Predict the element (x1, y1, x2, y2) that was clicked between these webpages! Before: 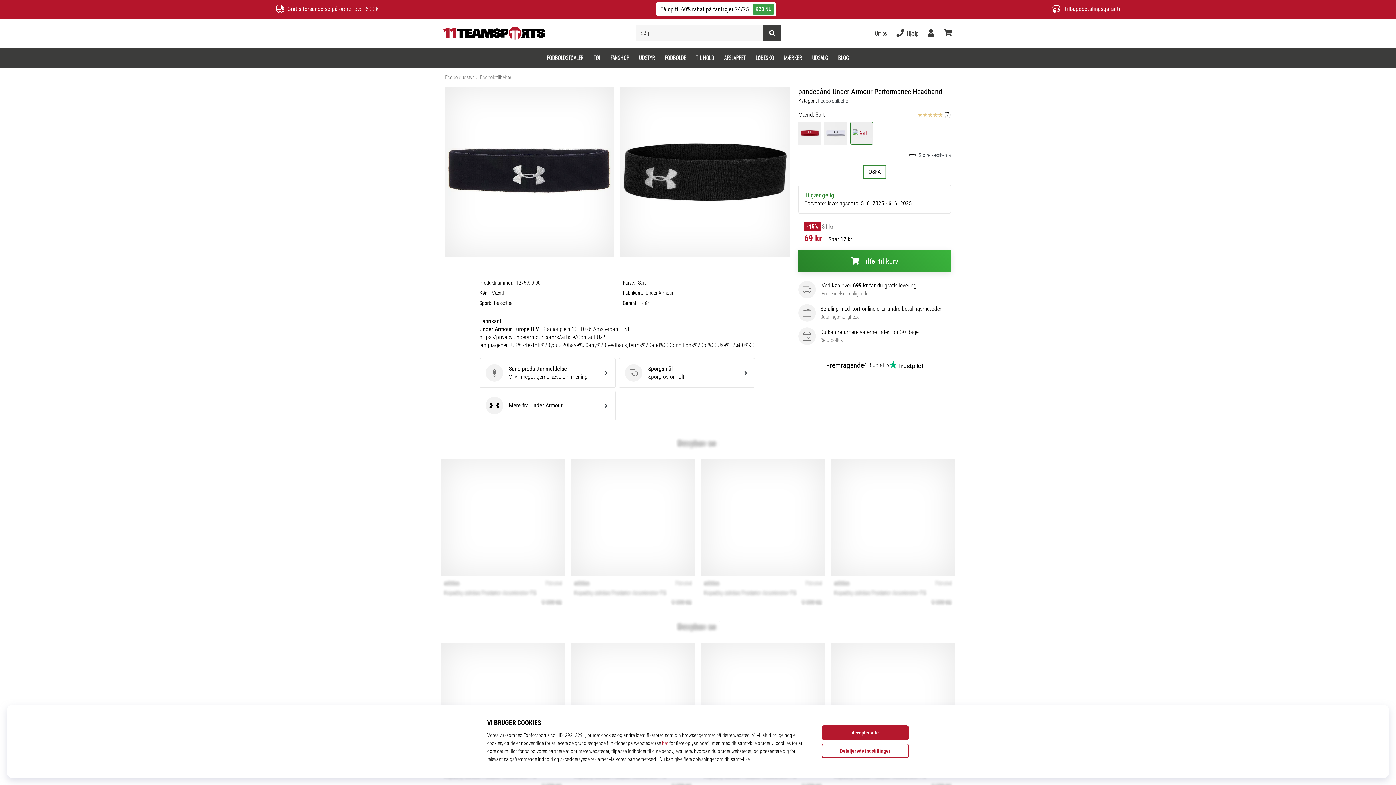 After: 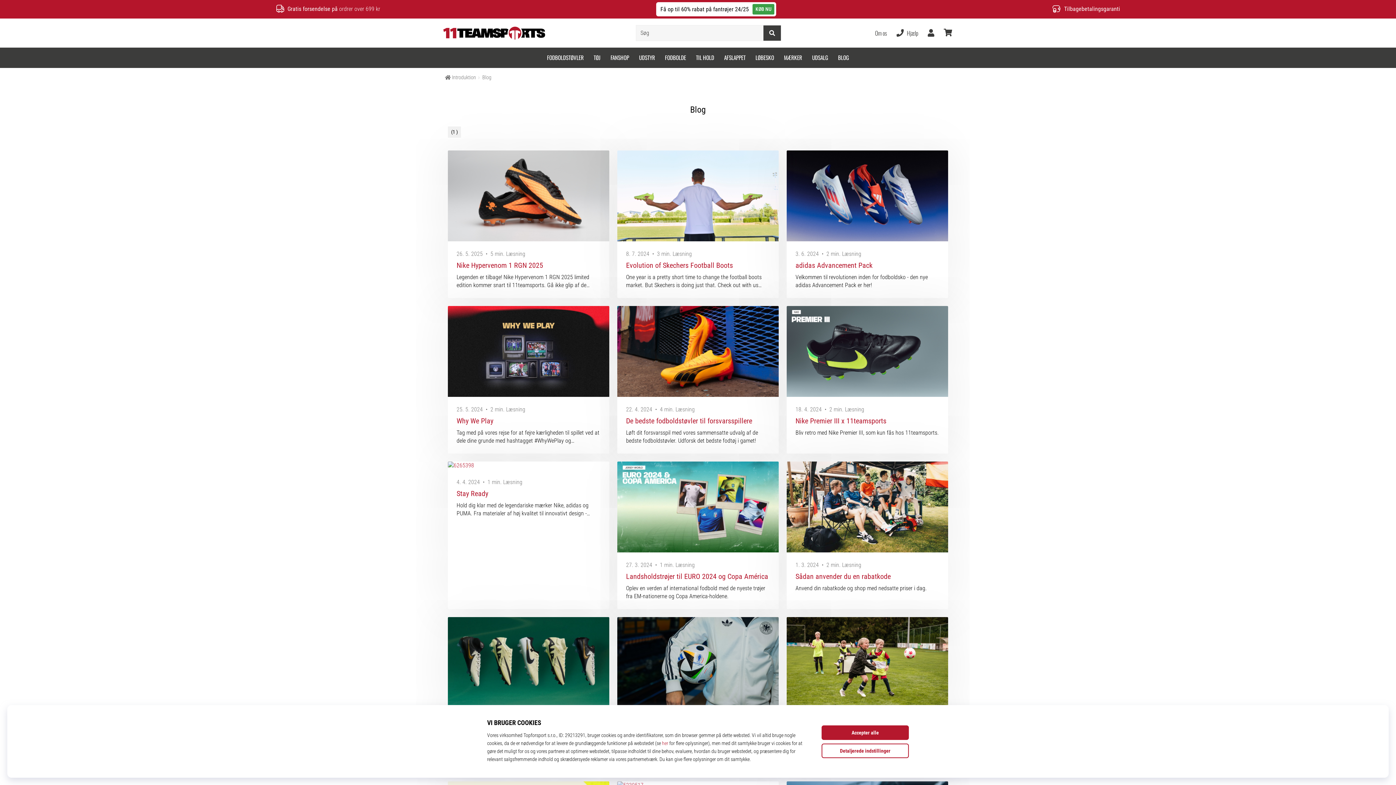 Action: bbox: (833, 47, 854, 67) label: BLOG